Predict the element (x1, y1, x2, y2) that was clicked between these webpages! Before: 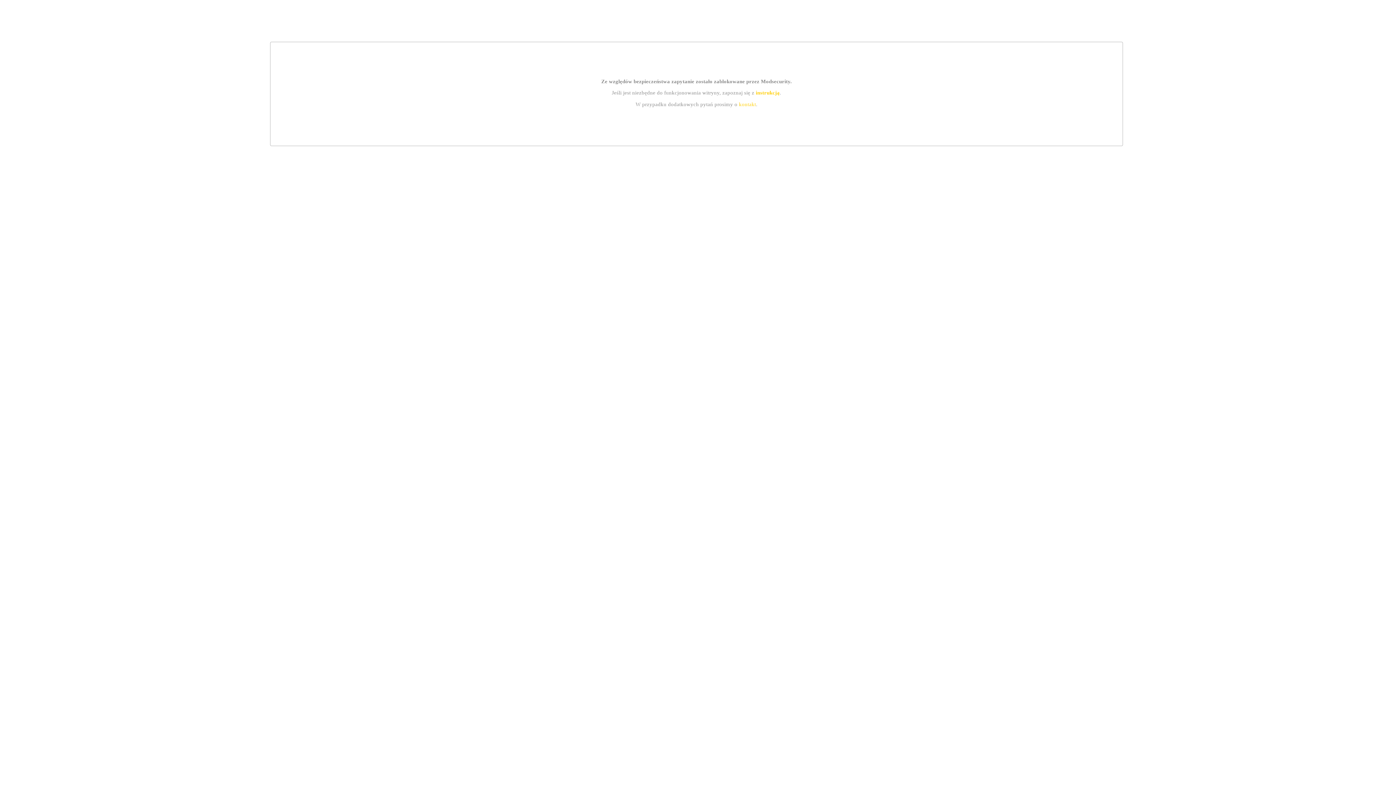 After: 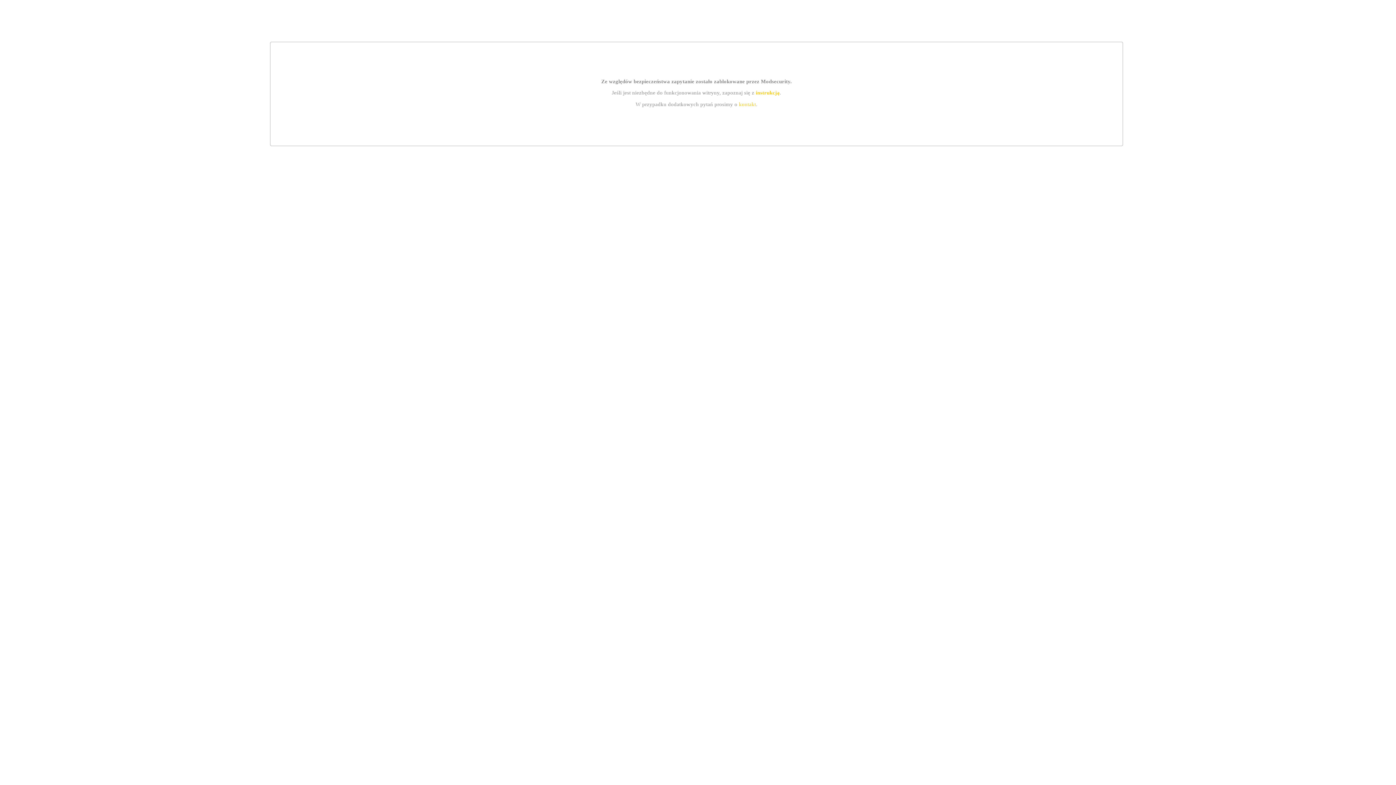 Action: label: kontakt bbox: (739, 101, 756, 107)